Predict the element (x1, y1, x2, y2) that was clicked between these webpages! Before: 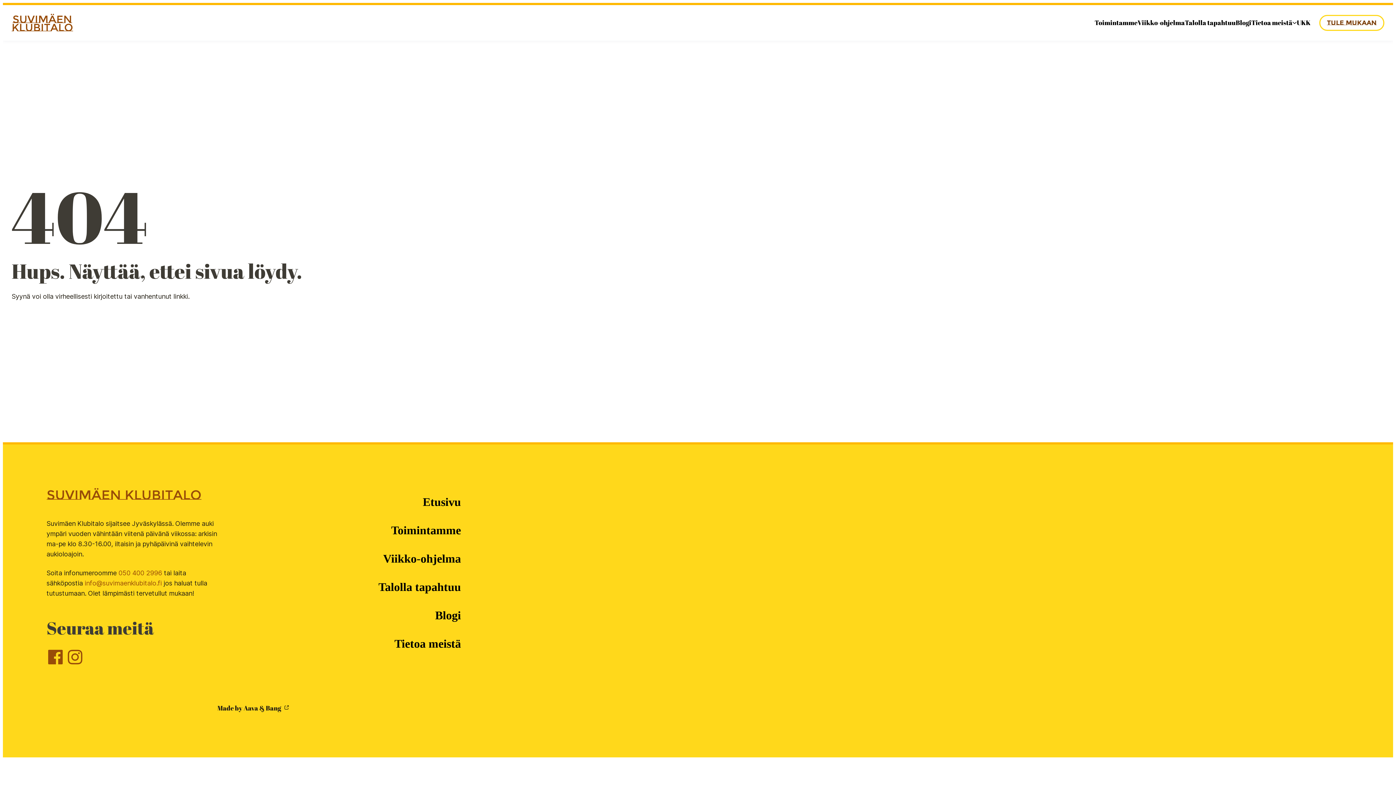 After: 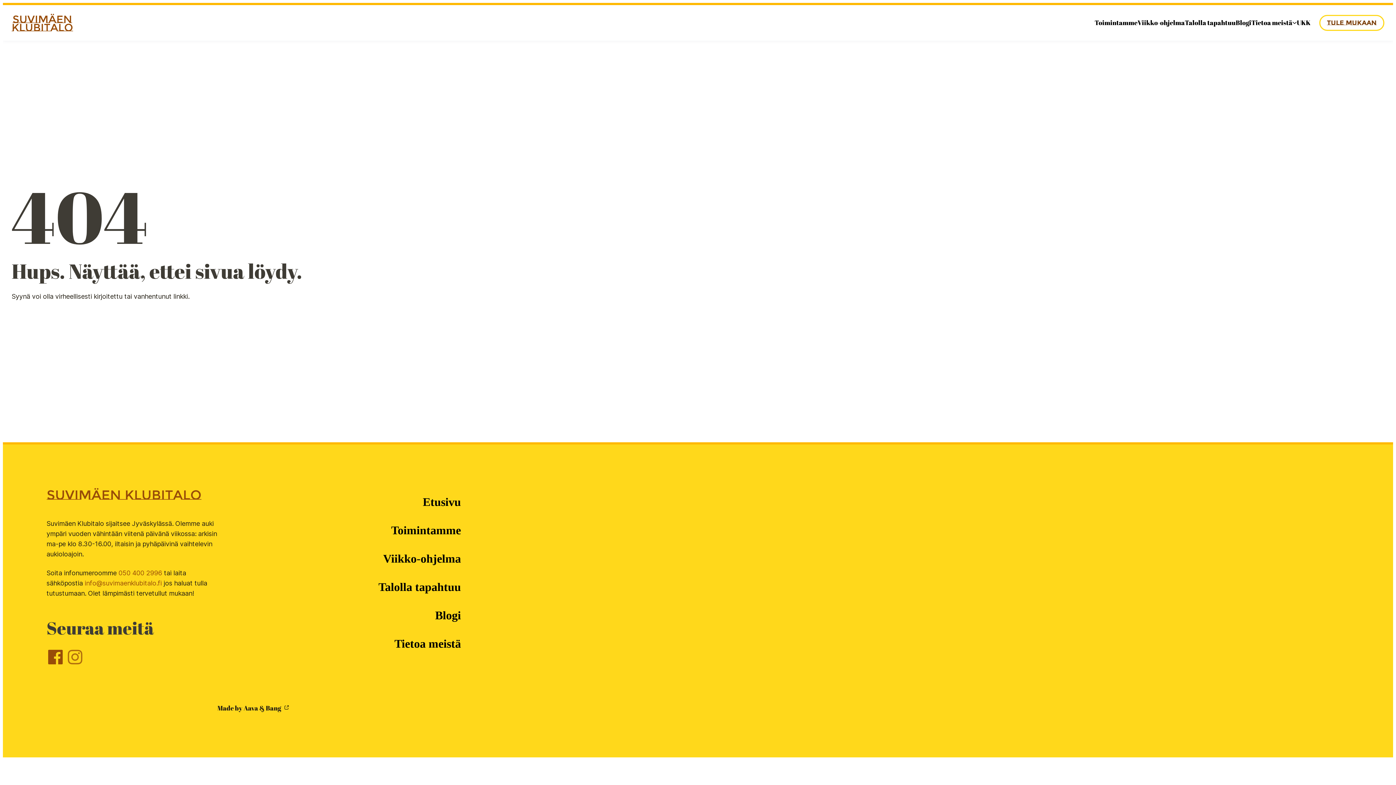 Action: bbox: (66, 659, 84, 667) label: Instagram